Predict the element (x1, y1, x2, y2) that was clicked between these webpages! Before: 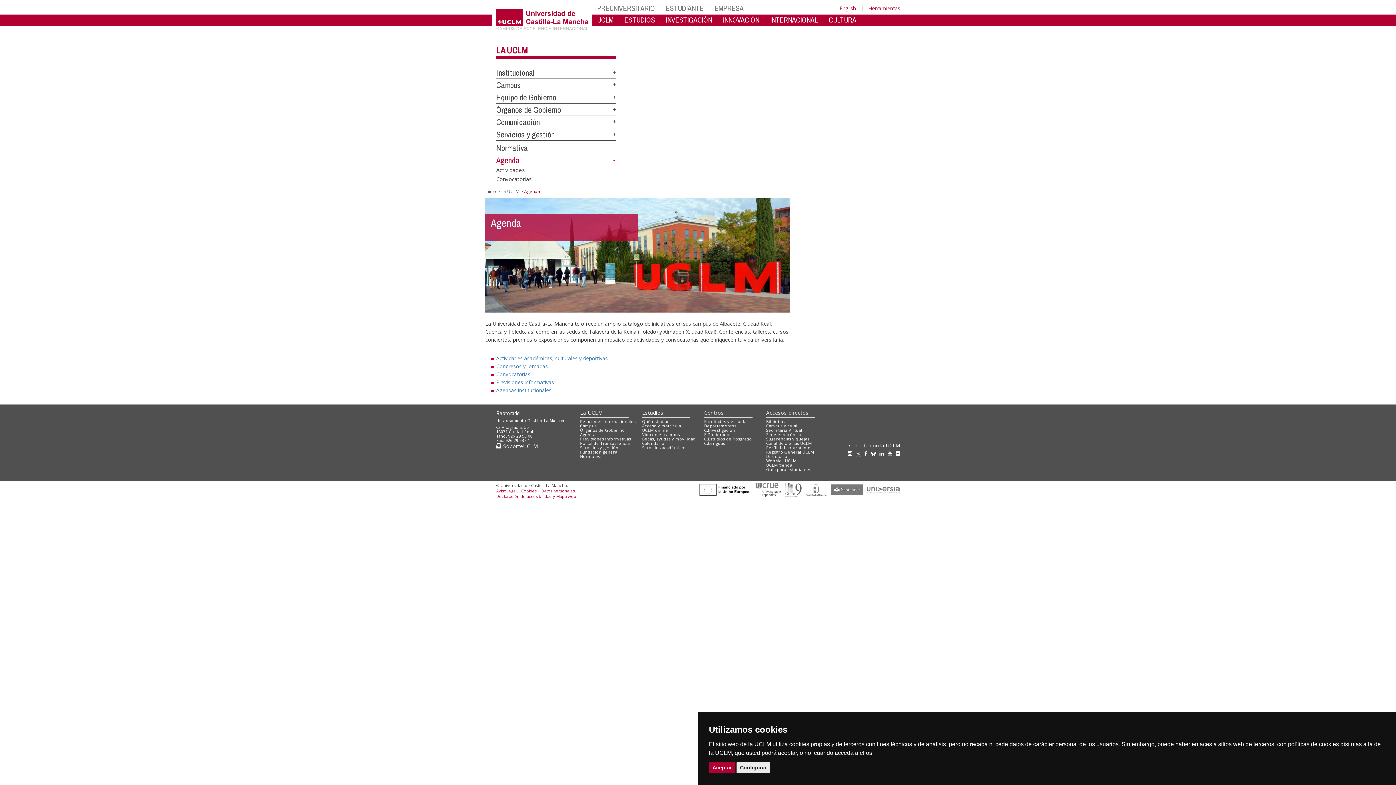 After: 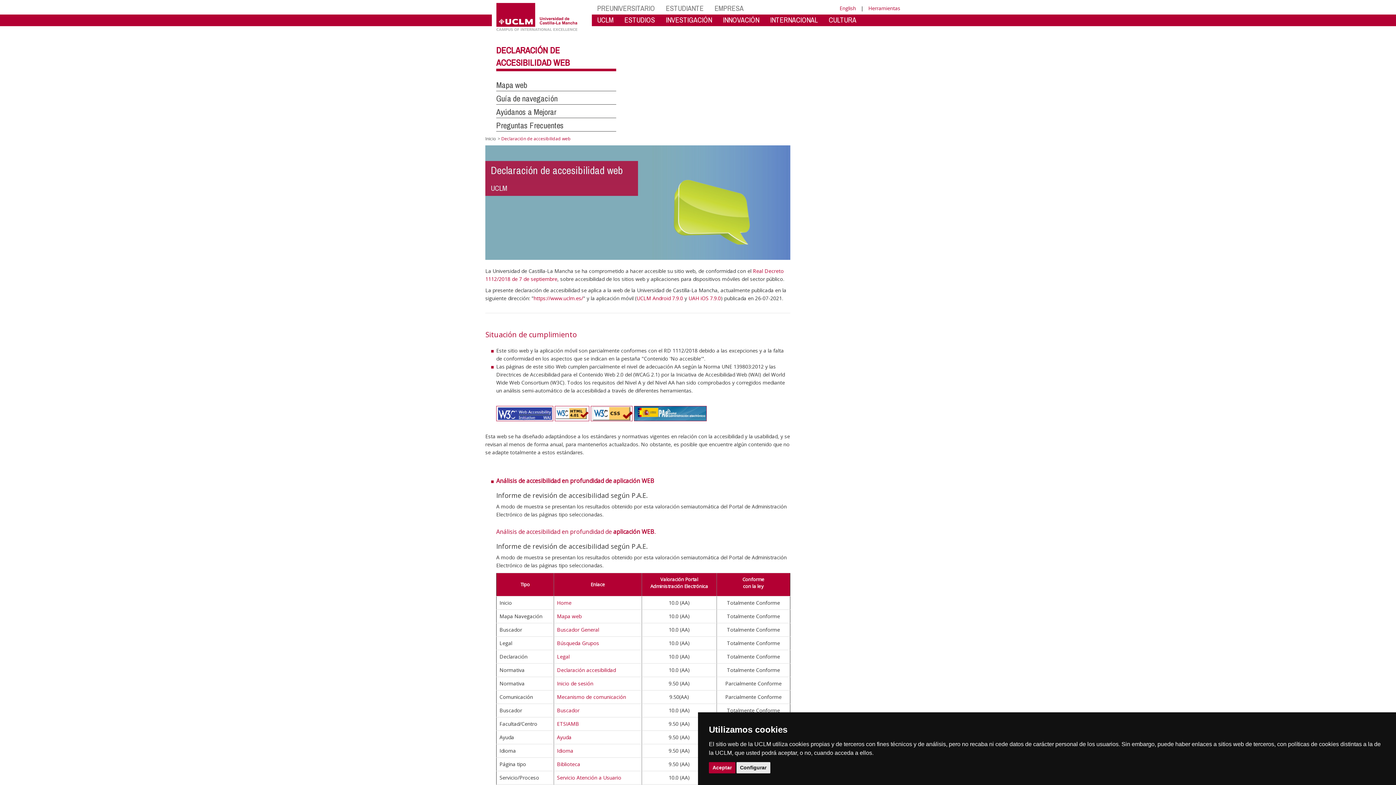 Action: bbox: (496, 493, 552, 499) label: Declaración de accesibilidad